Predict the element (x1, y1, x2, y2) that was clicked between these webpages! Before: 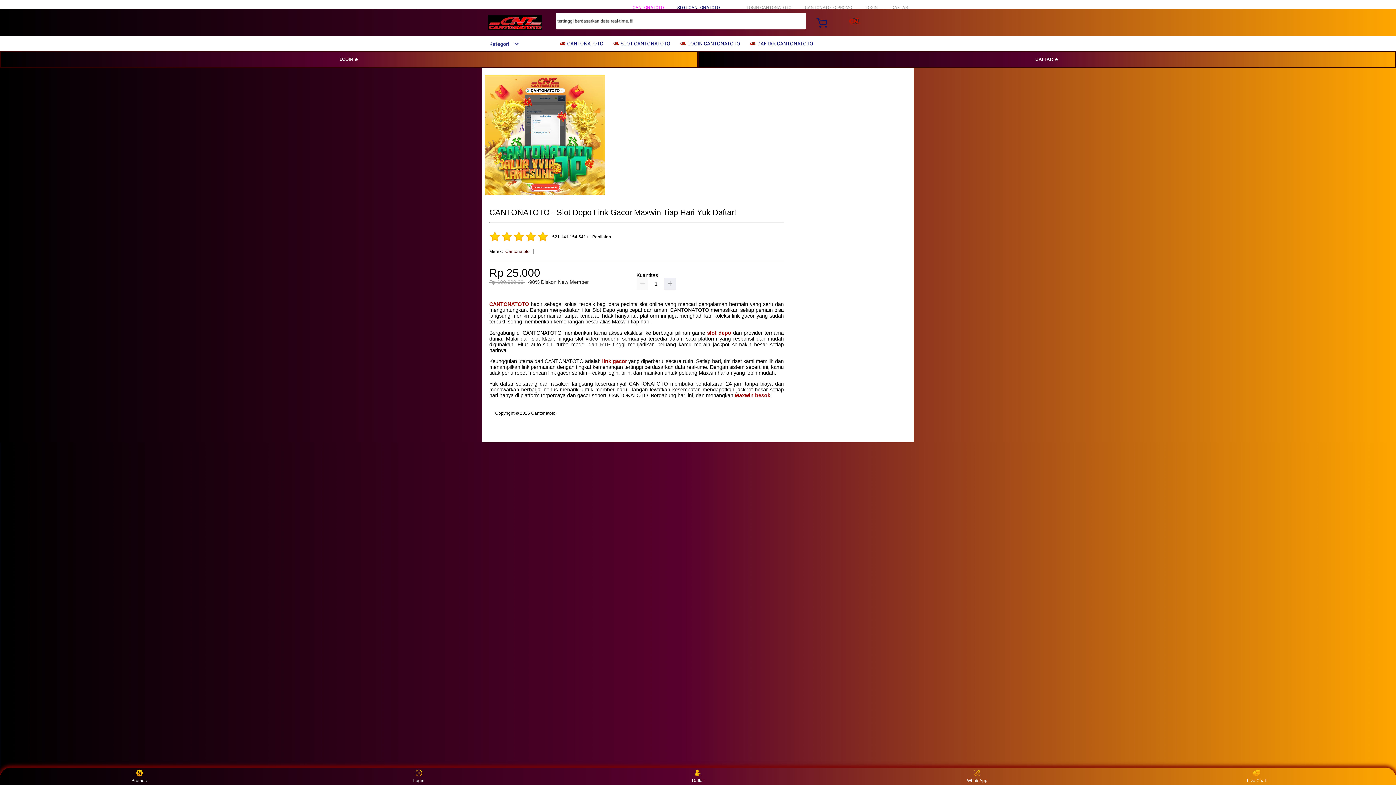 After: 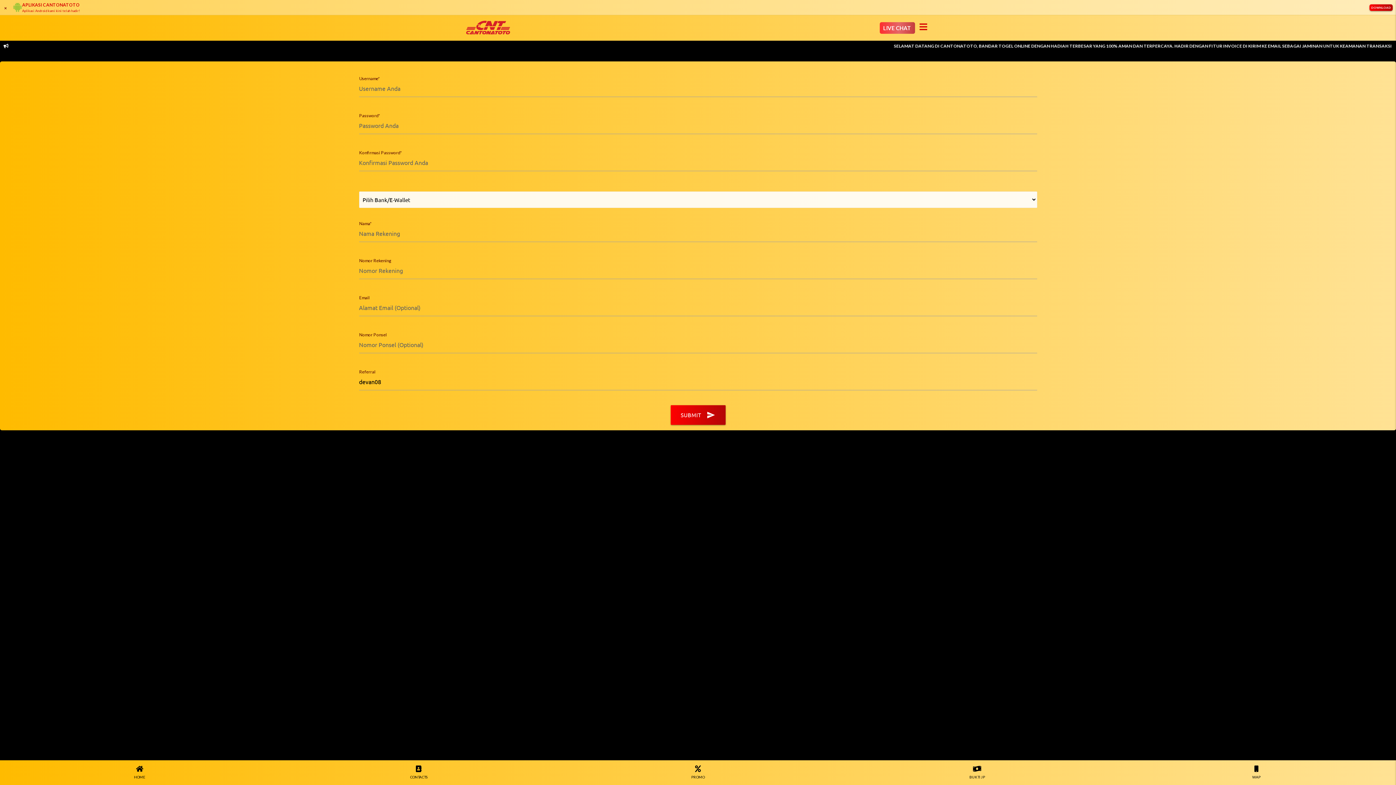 Action: label: DAFTAR bbox: (891, 5, 908, 10)